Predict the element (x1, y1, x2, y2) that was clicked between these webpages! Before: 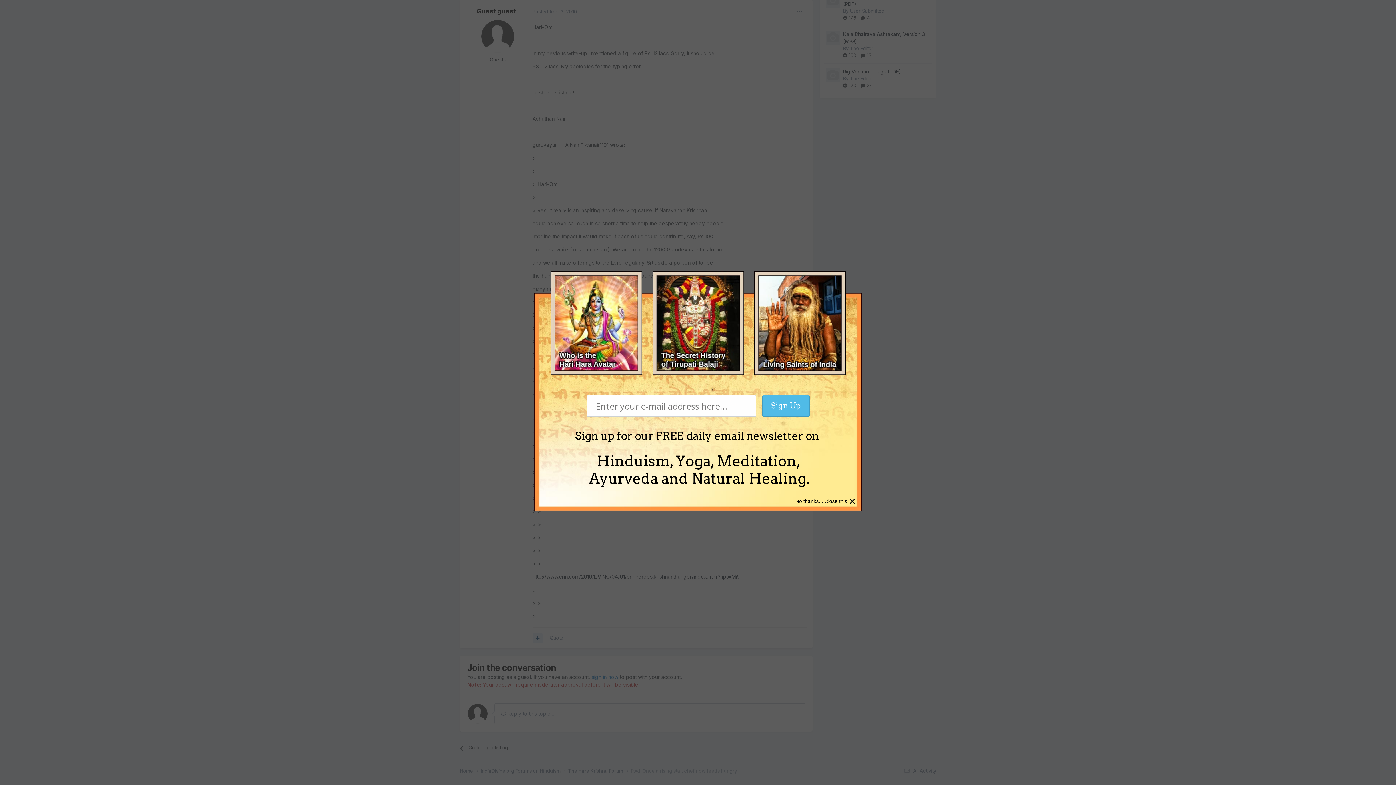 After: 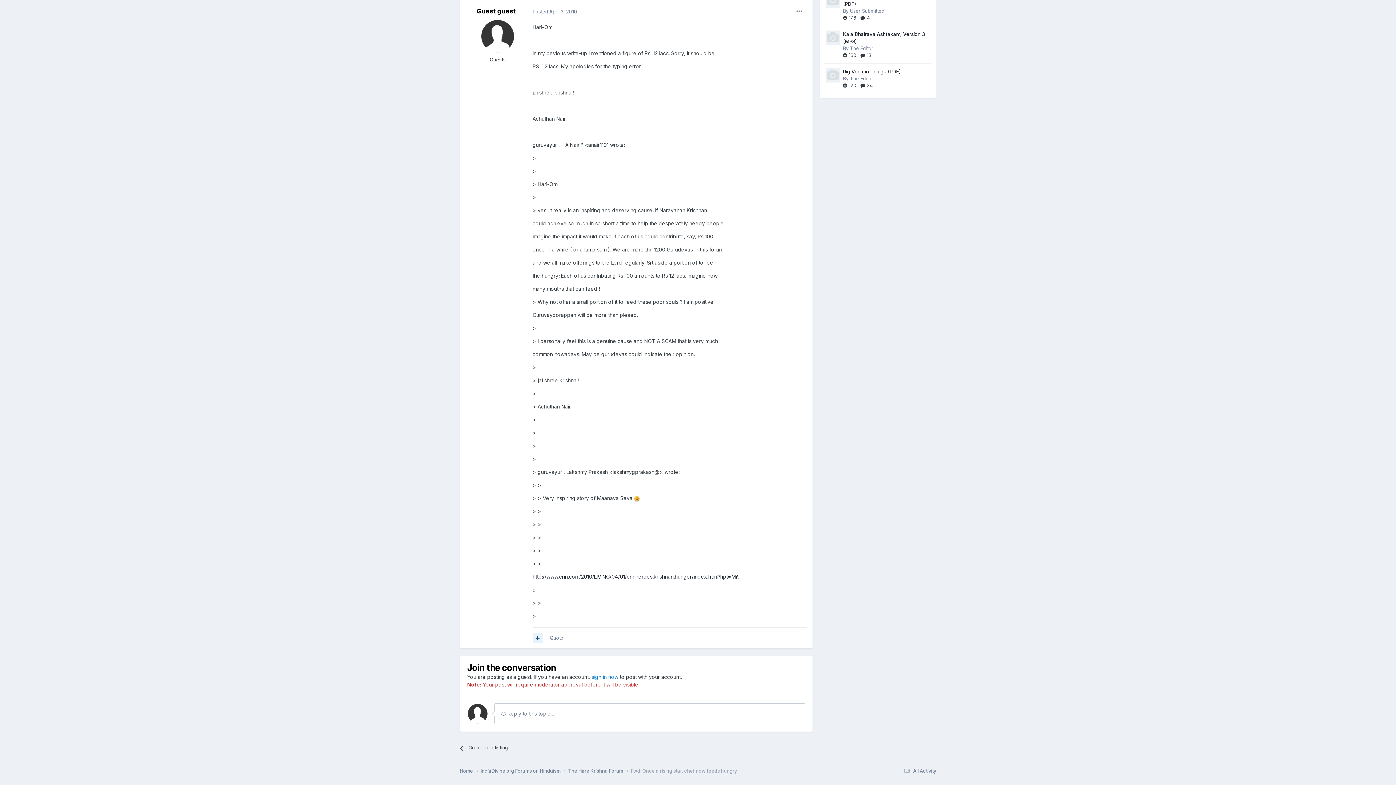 Action: bbox: (849, 494, 856, 508) label: ×